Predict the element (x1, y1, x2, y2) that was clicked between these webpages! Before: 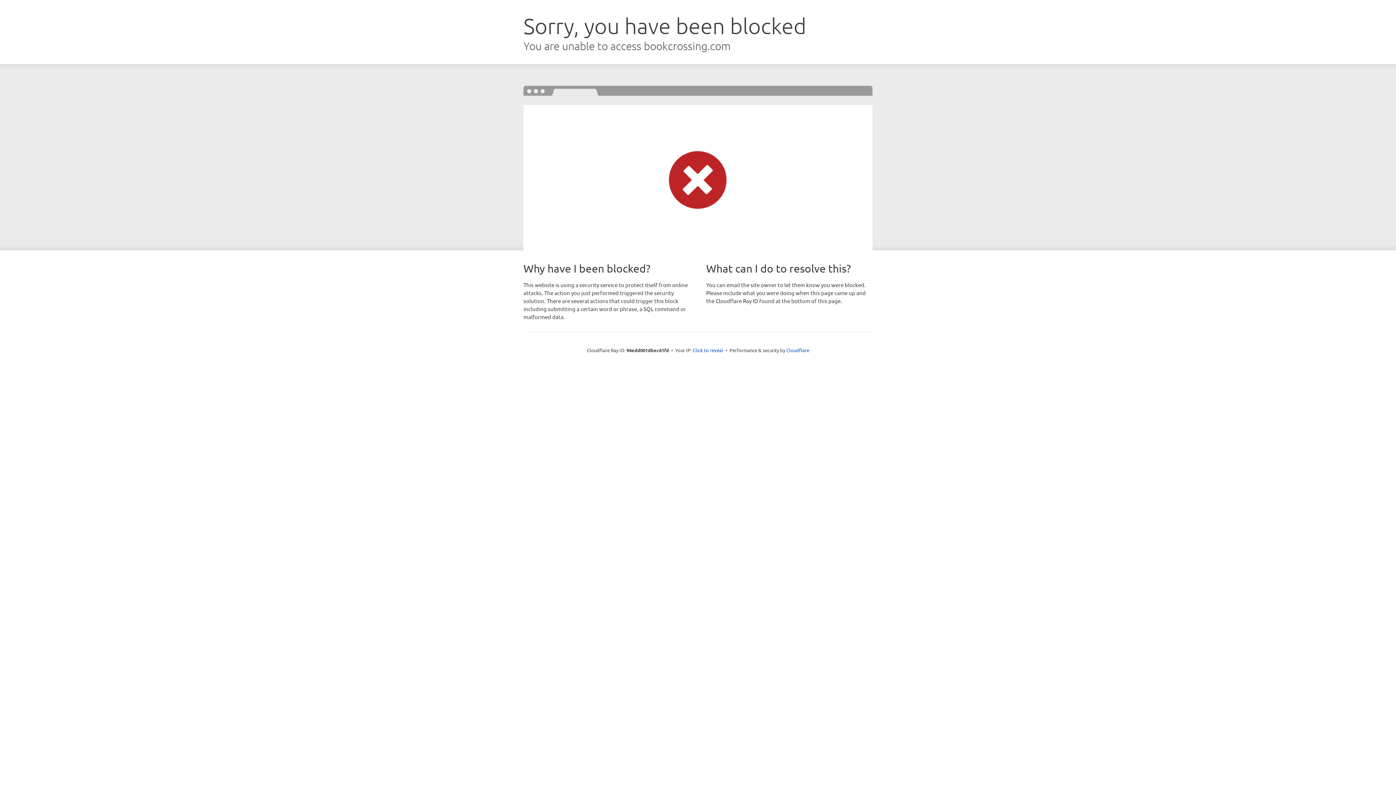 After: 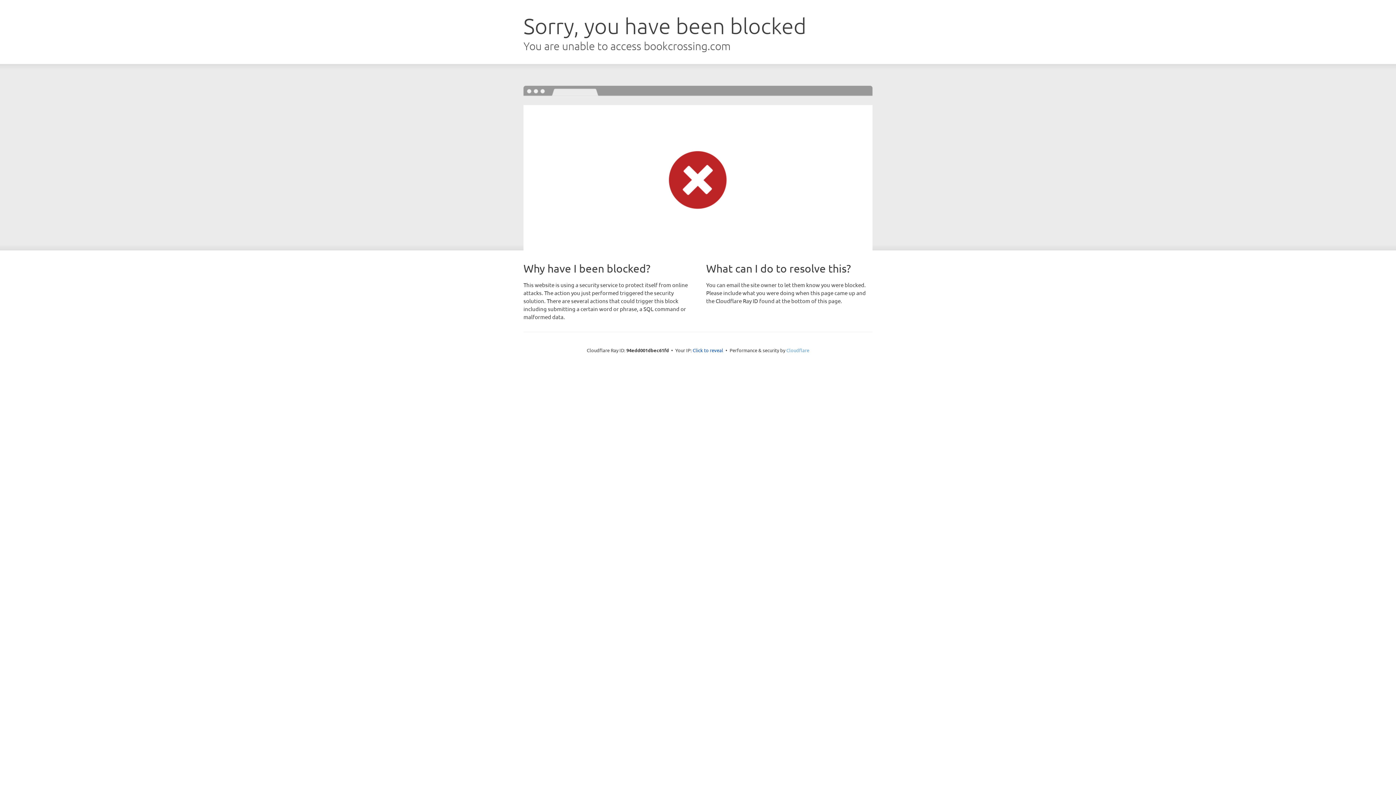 Action: bbox: (786, 347, 809, 353) label: Cloudflare